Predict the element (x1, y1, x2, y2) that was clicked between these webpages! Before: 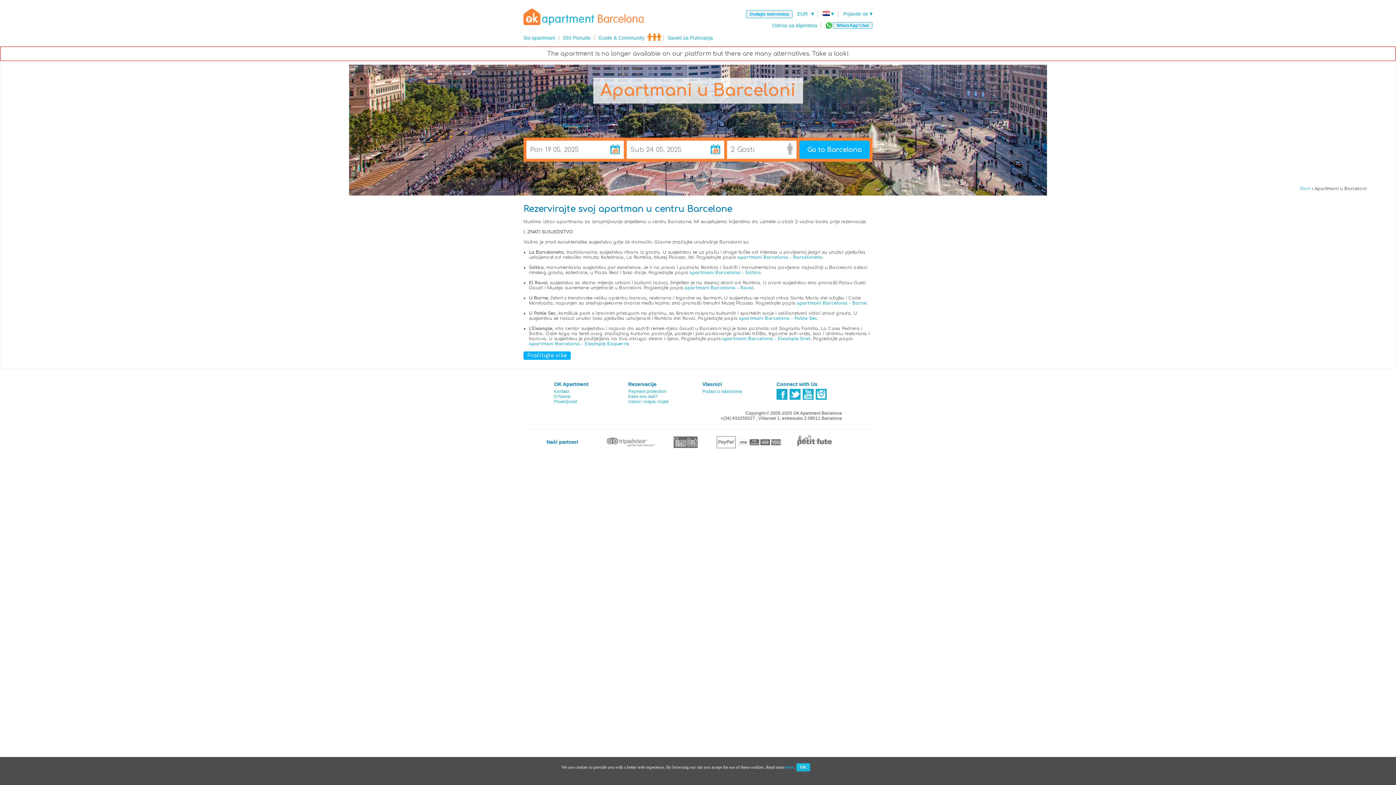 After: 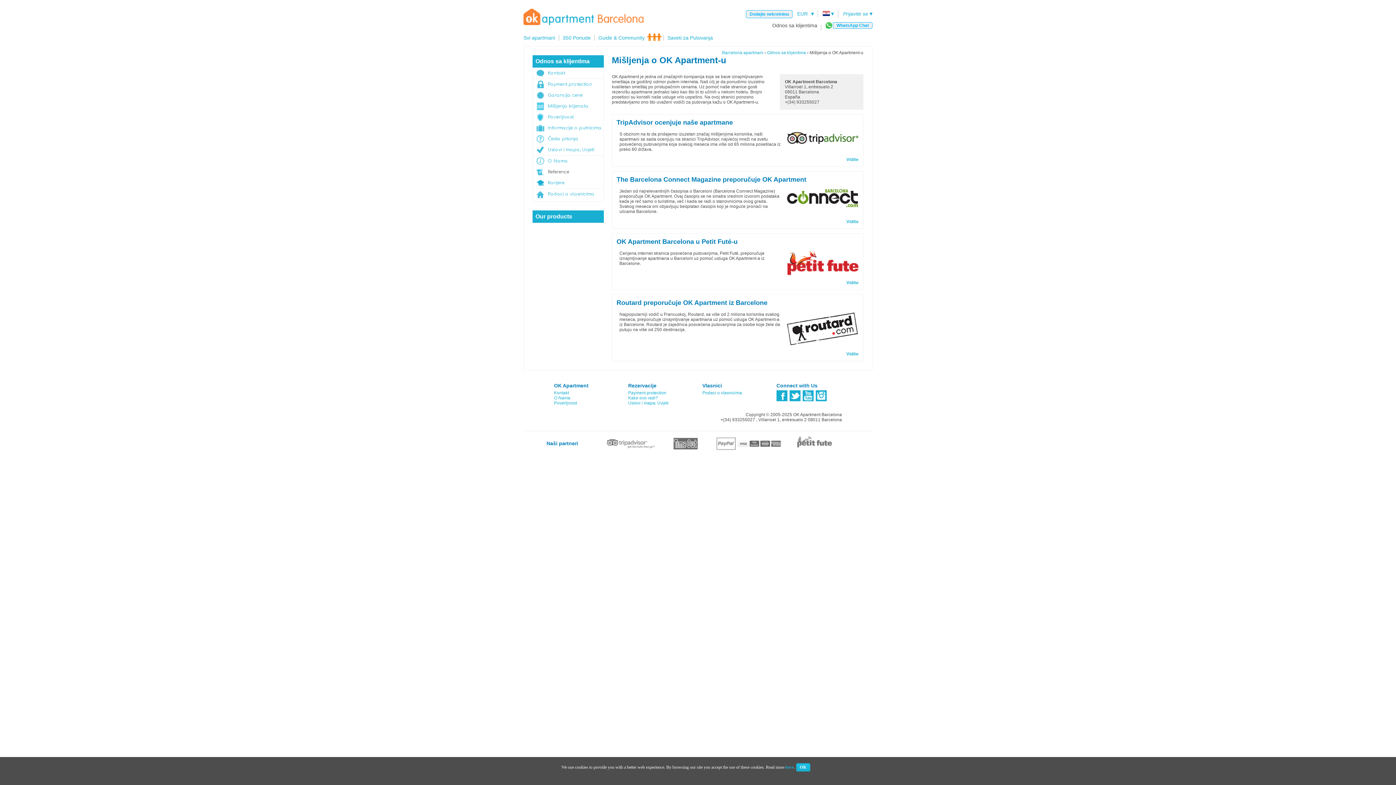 Action: bbox: (601, 446, 849, 451)